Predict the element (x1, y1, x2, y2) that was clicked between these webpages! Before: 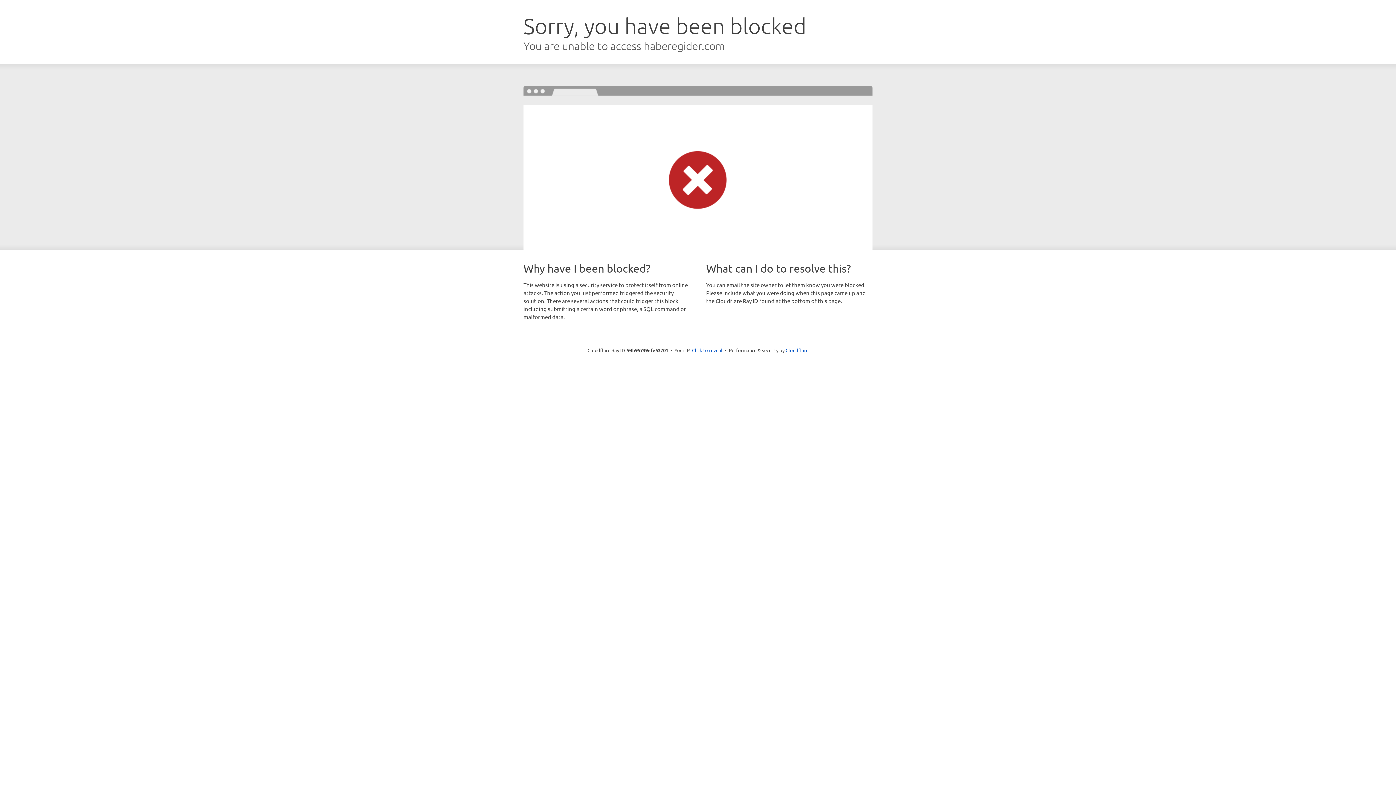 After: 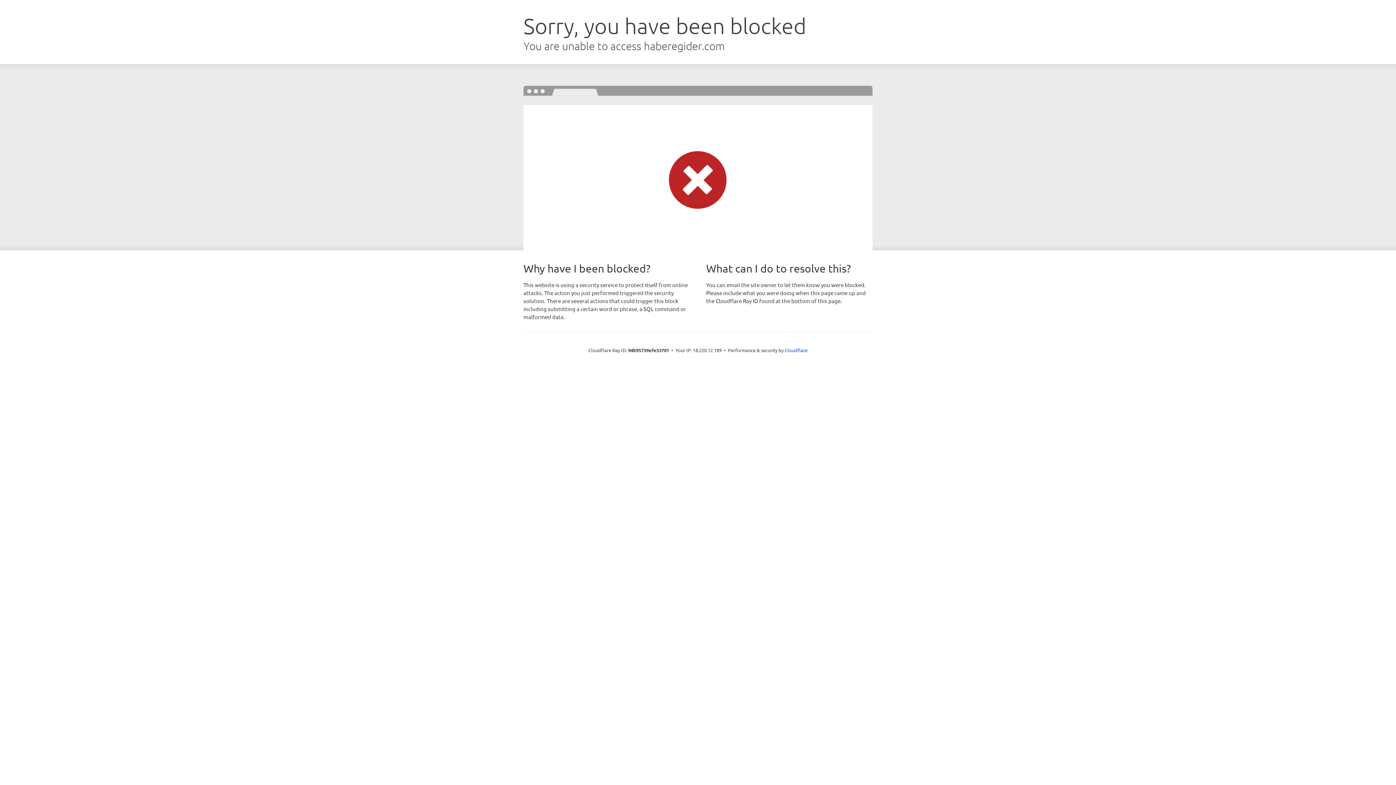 Action: bbox: (692, 346, 722, 353) label: Click to reveal